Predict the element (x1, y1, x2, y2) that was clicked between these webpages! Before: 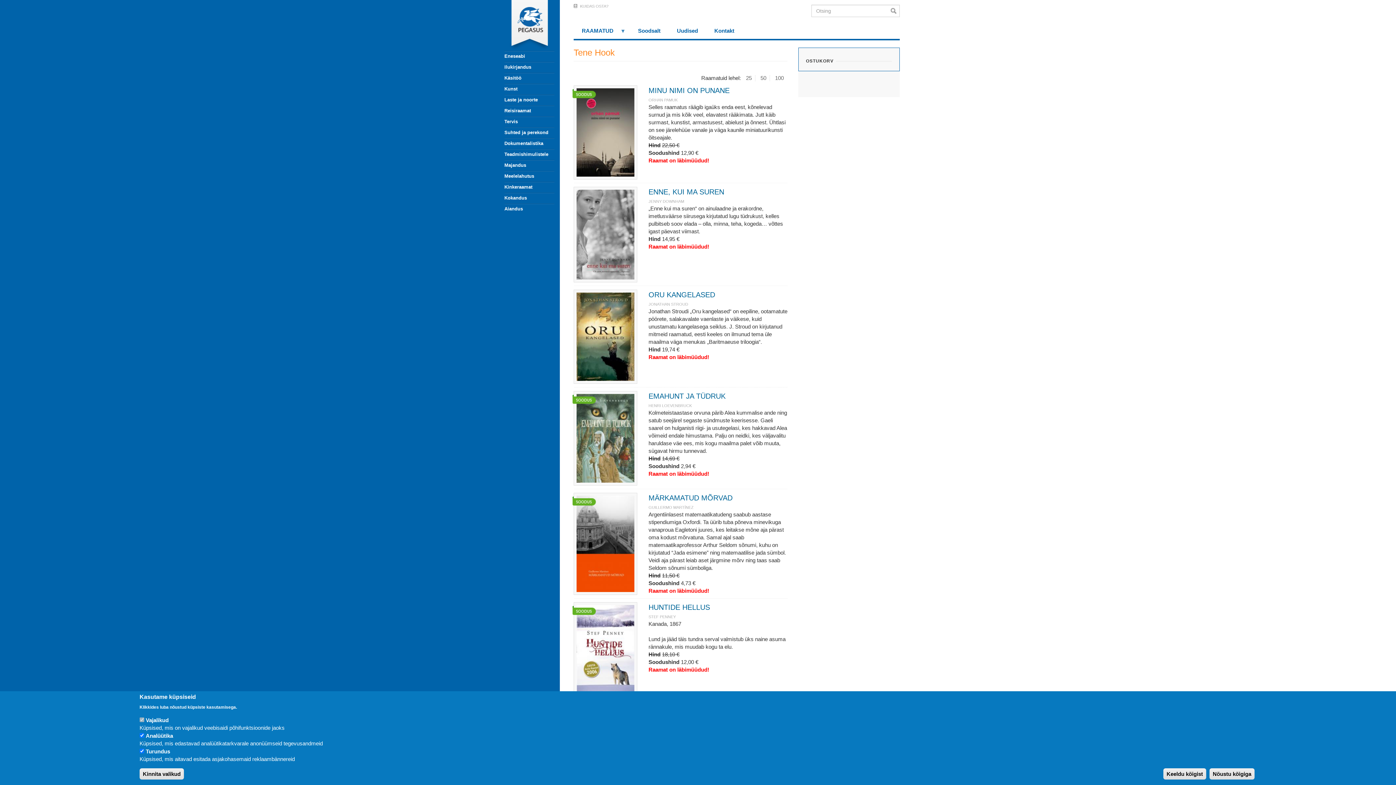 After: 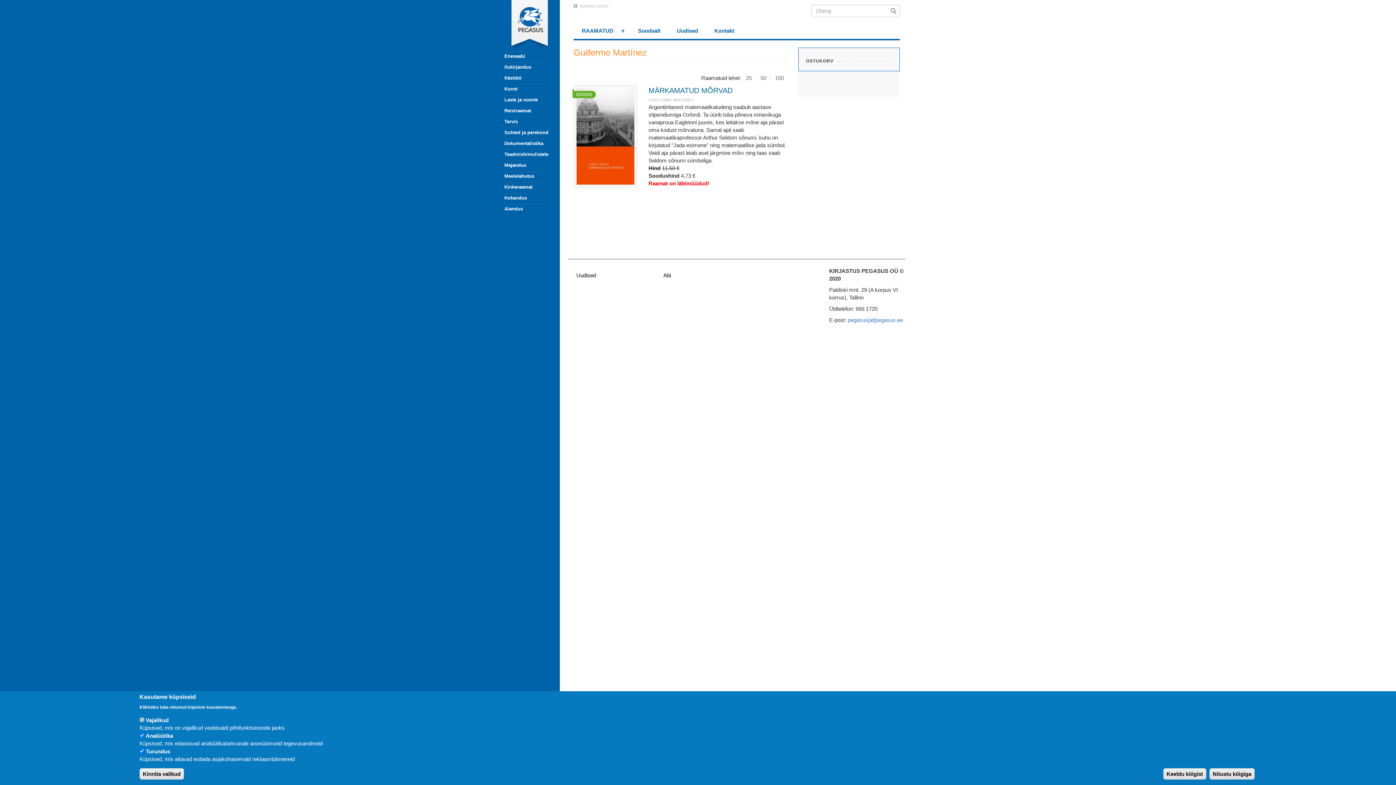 Action: label: GUILLERMO MARTÍNEZ bbox: (648, 505, 693, 509)